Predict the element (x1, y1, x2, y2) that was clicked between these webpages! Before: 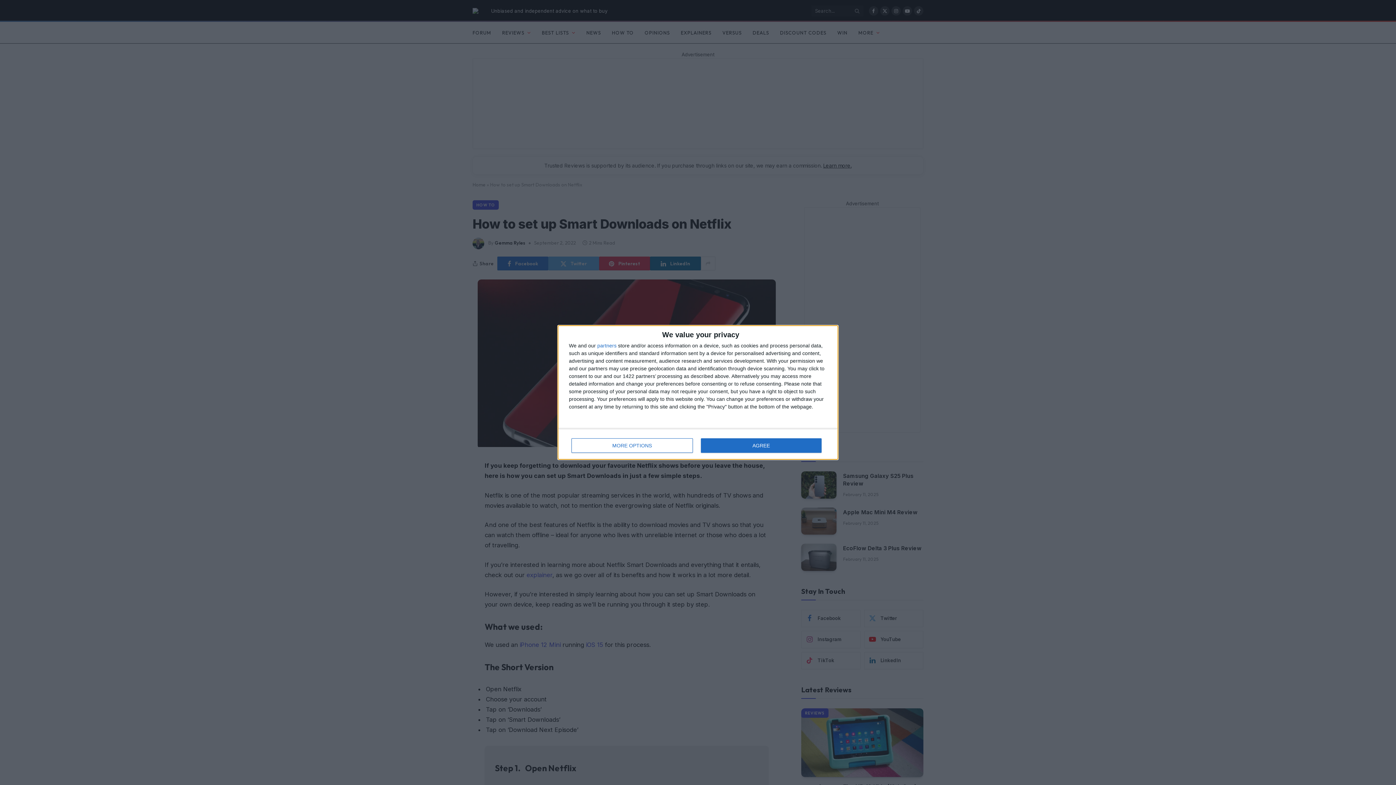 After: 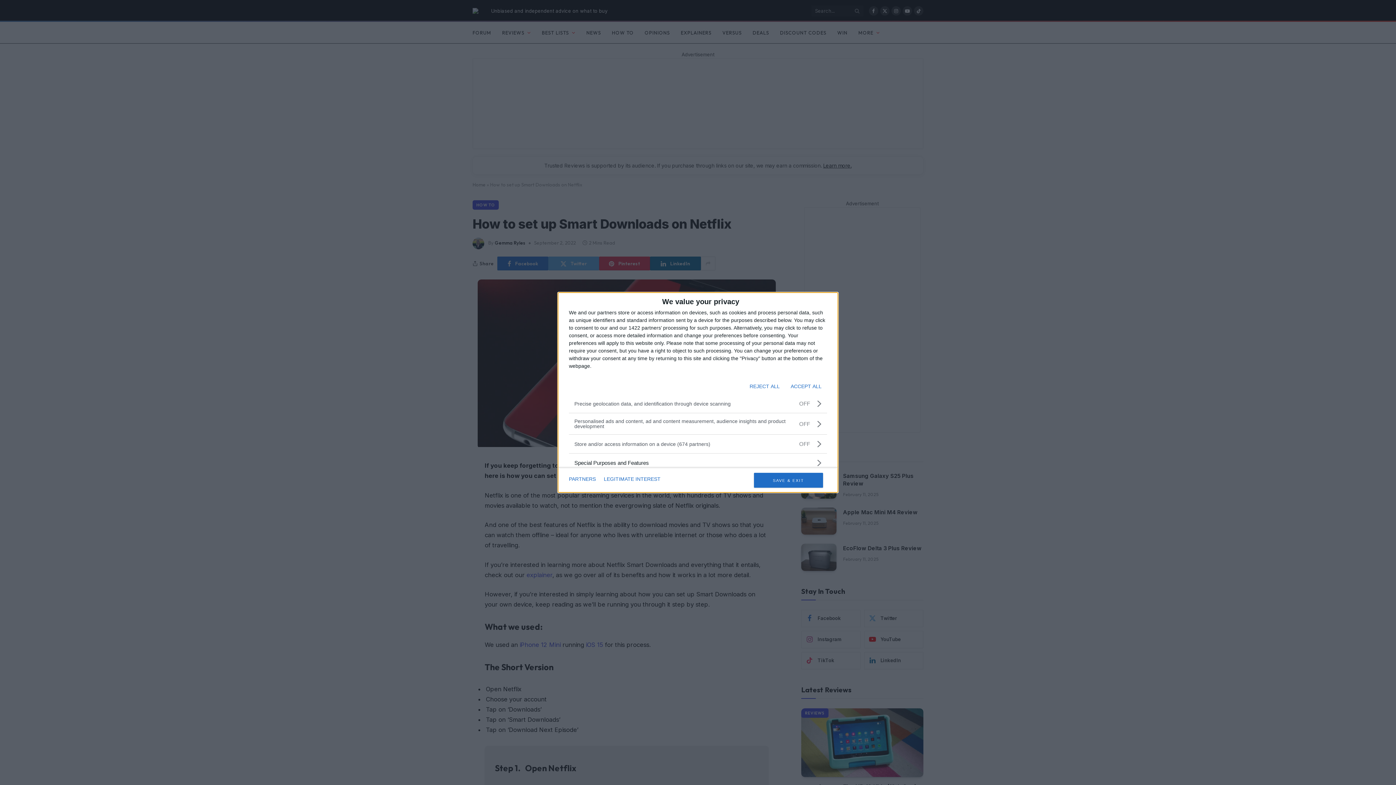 Action: label: MORE OPTIONS bbox: (571, 438, 692, 453)